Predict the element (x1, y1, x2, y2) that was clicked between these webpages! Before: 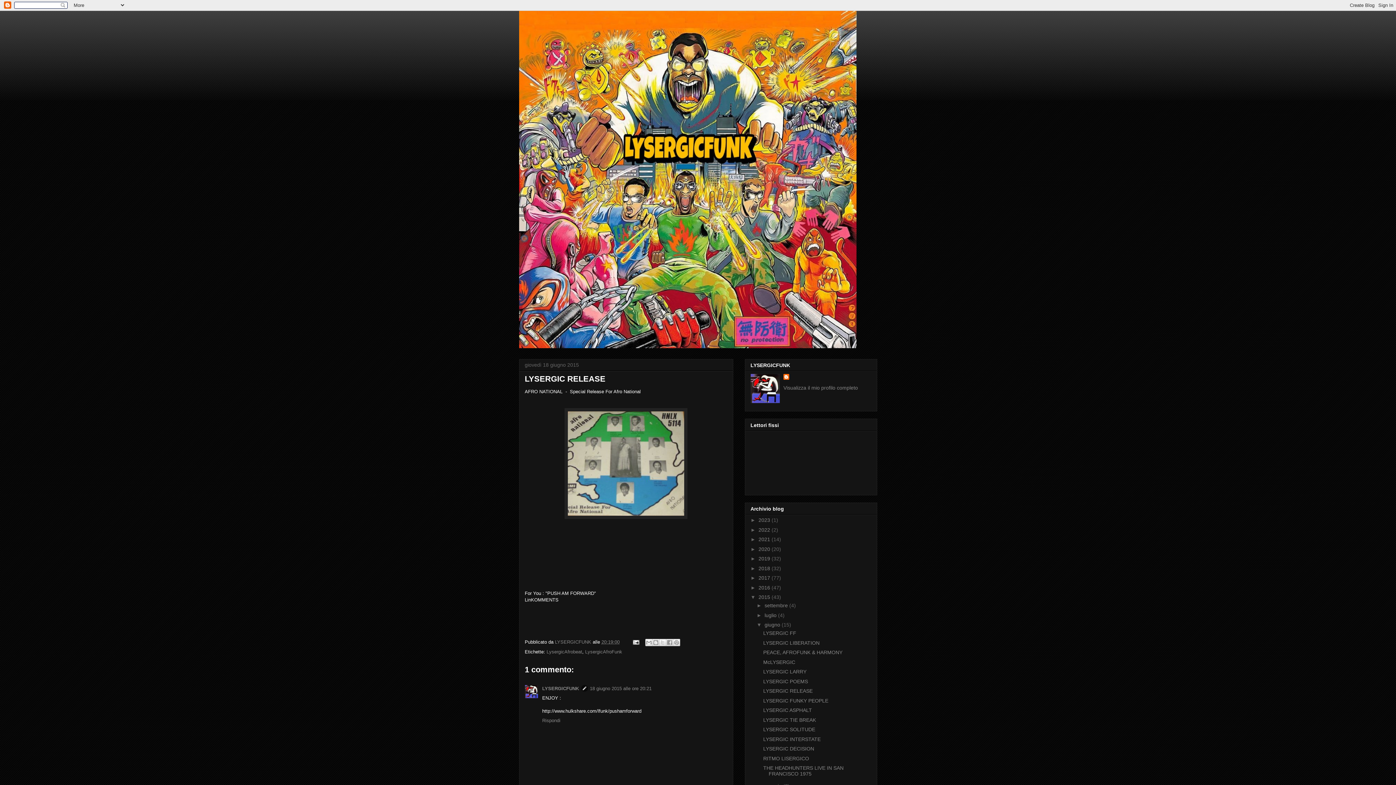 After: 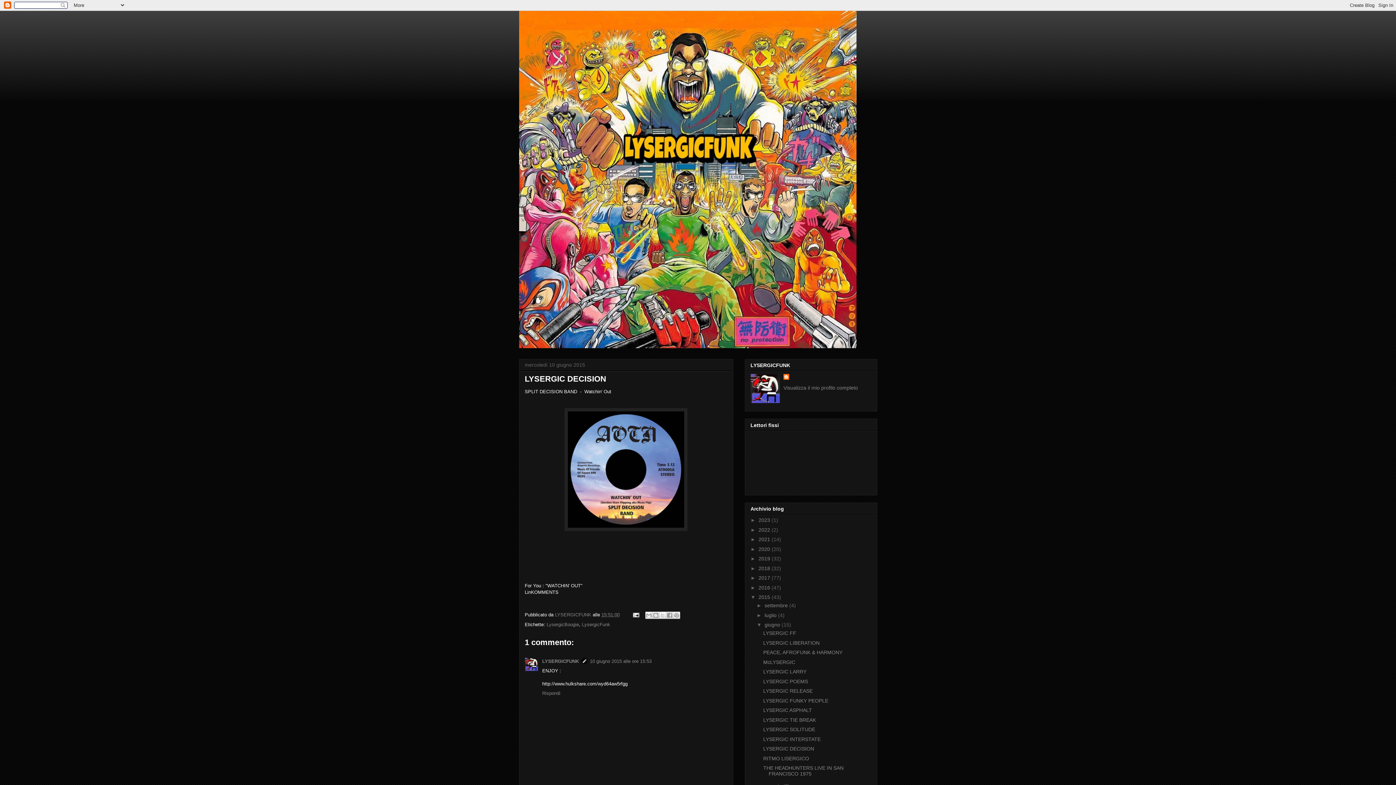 Action: bbox: (763, 746, 814, 752) label: LYSERGIC DECISION